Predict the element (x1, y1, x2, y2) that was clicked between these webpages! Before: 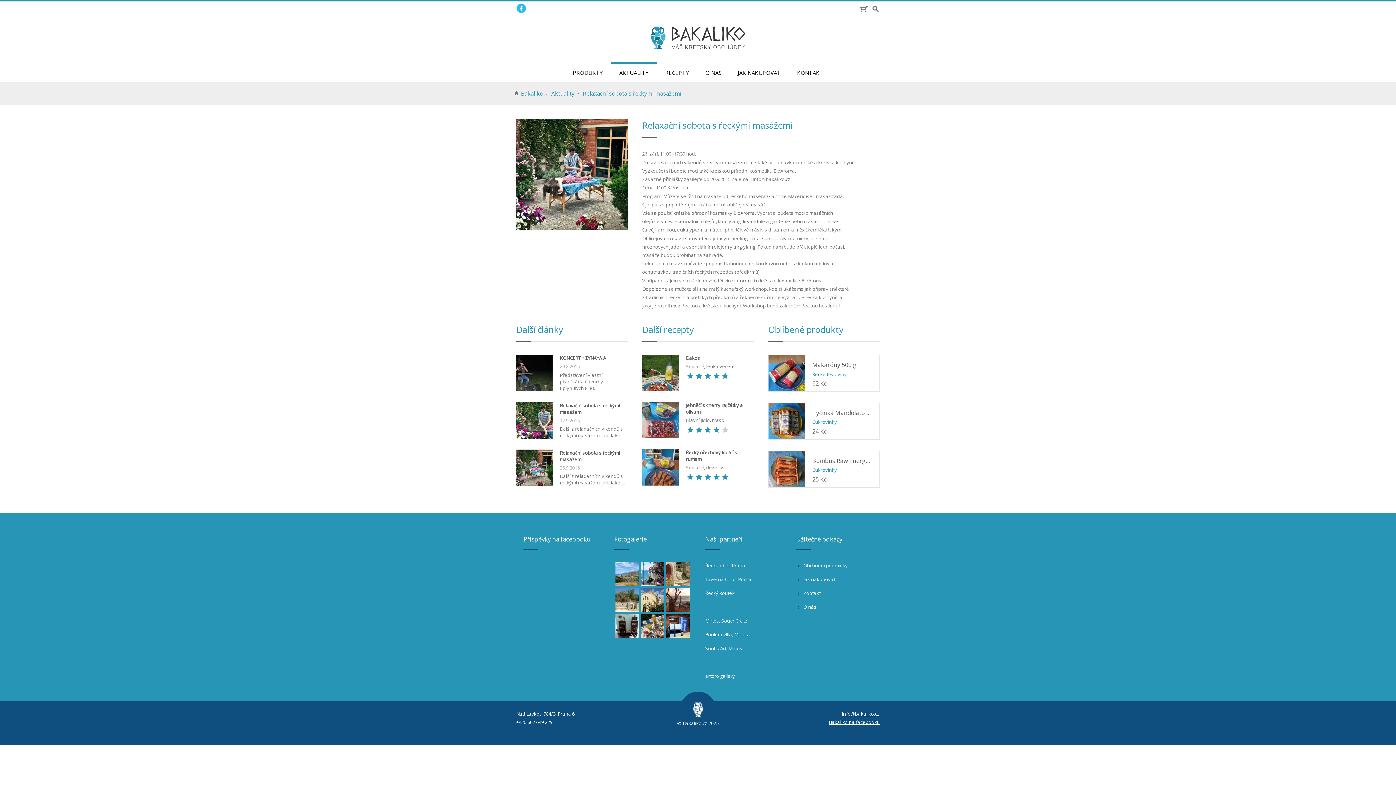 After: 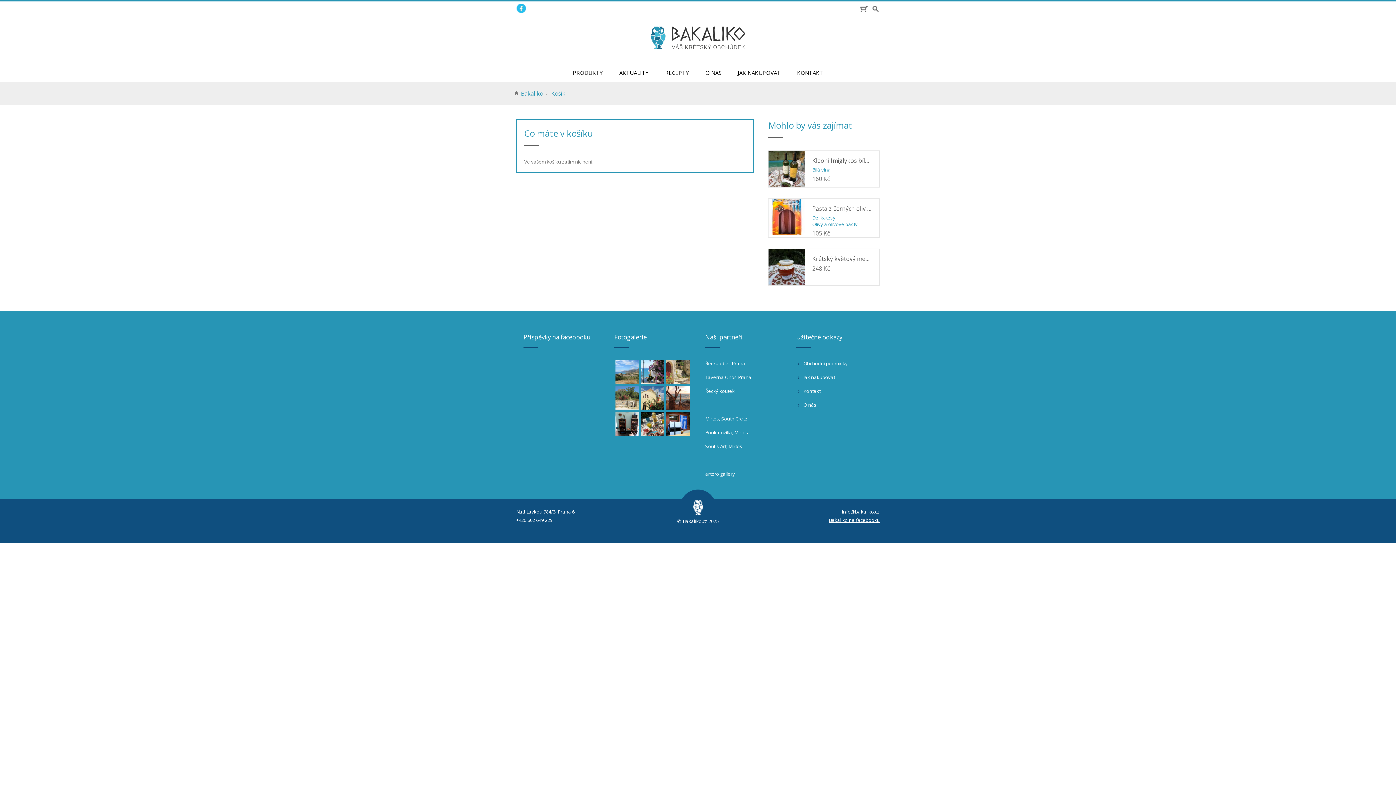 Action: bbox: (860, 1, 868, 13)